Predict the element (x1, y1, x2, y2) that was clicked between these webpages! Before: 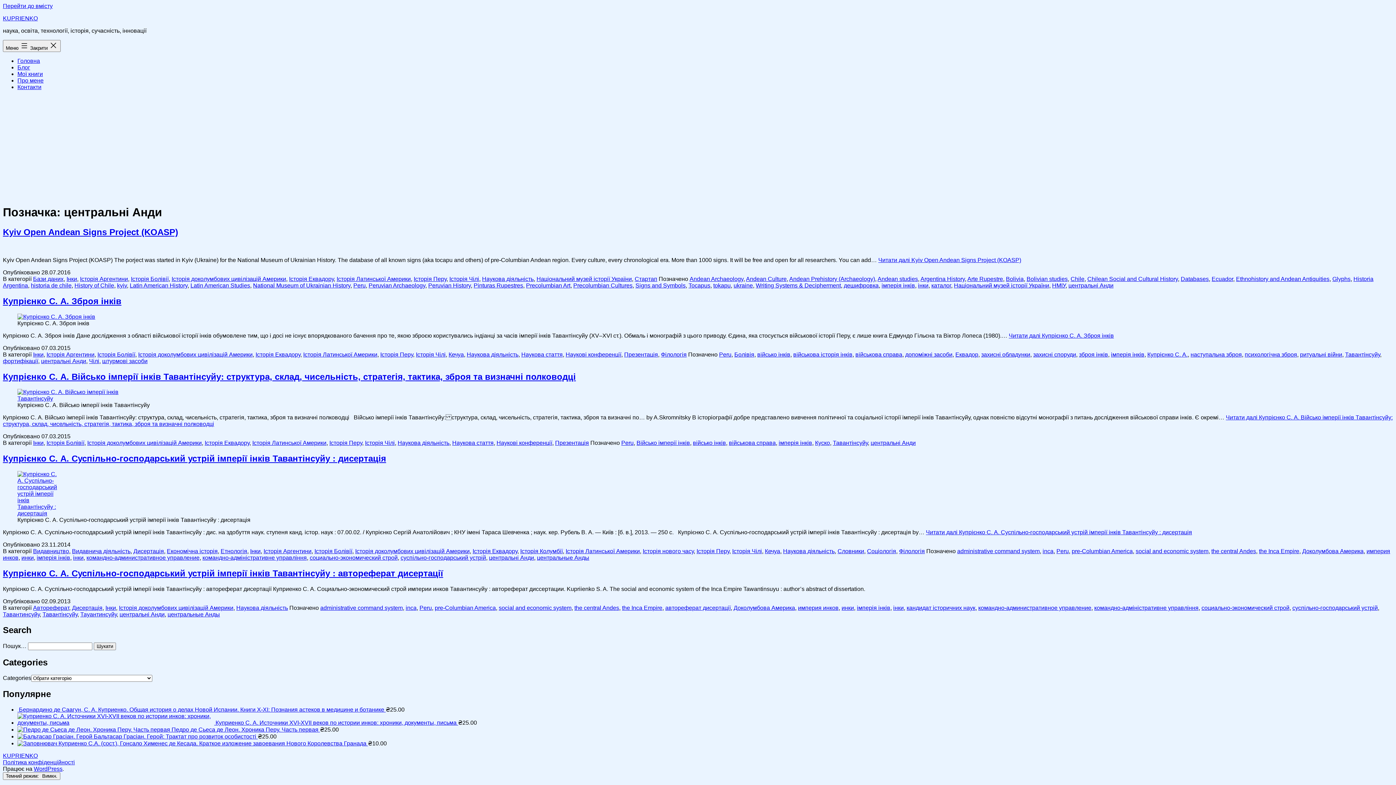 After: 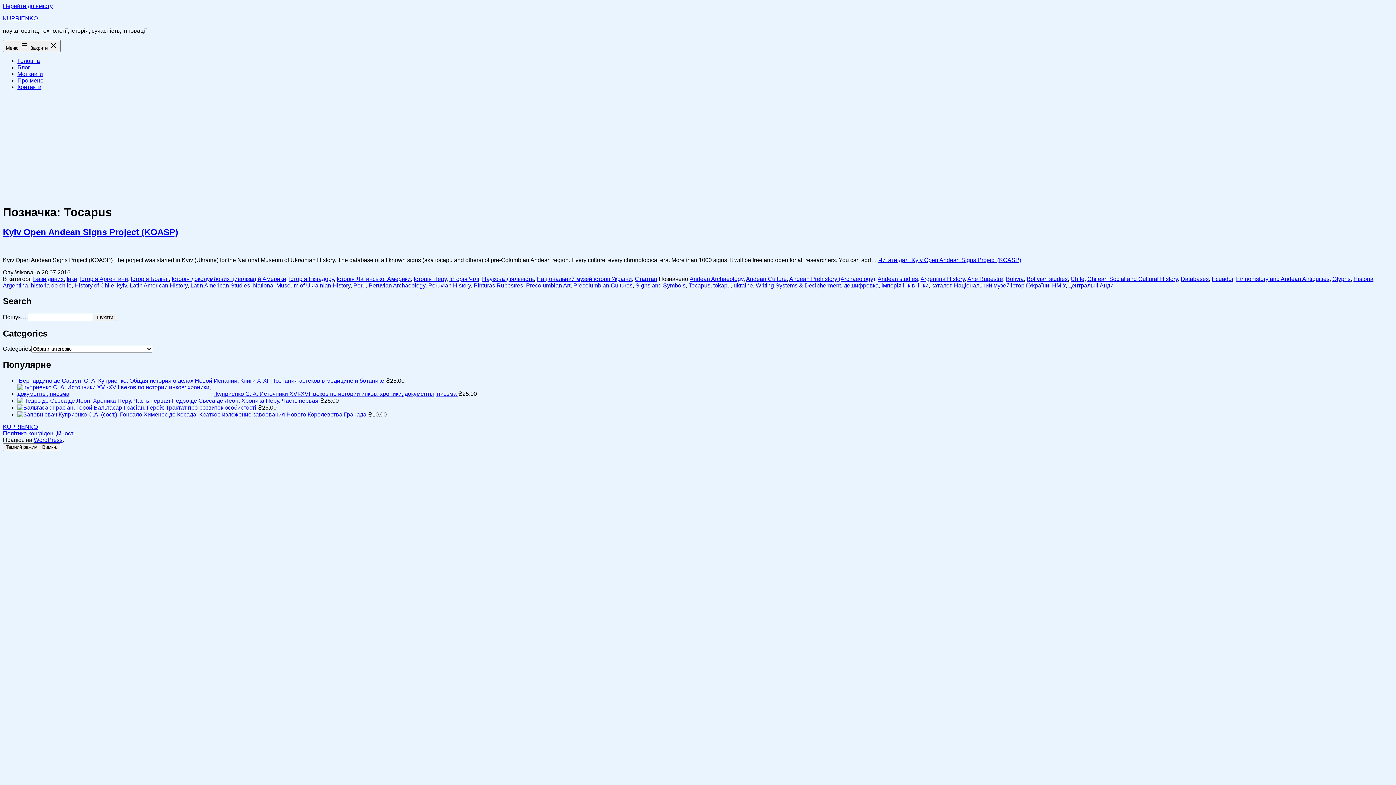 Action: label: Tocapus bbox: (688, 282, 710, 288)